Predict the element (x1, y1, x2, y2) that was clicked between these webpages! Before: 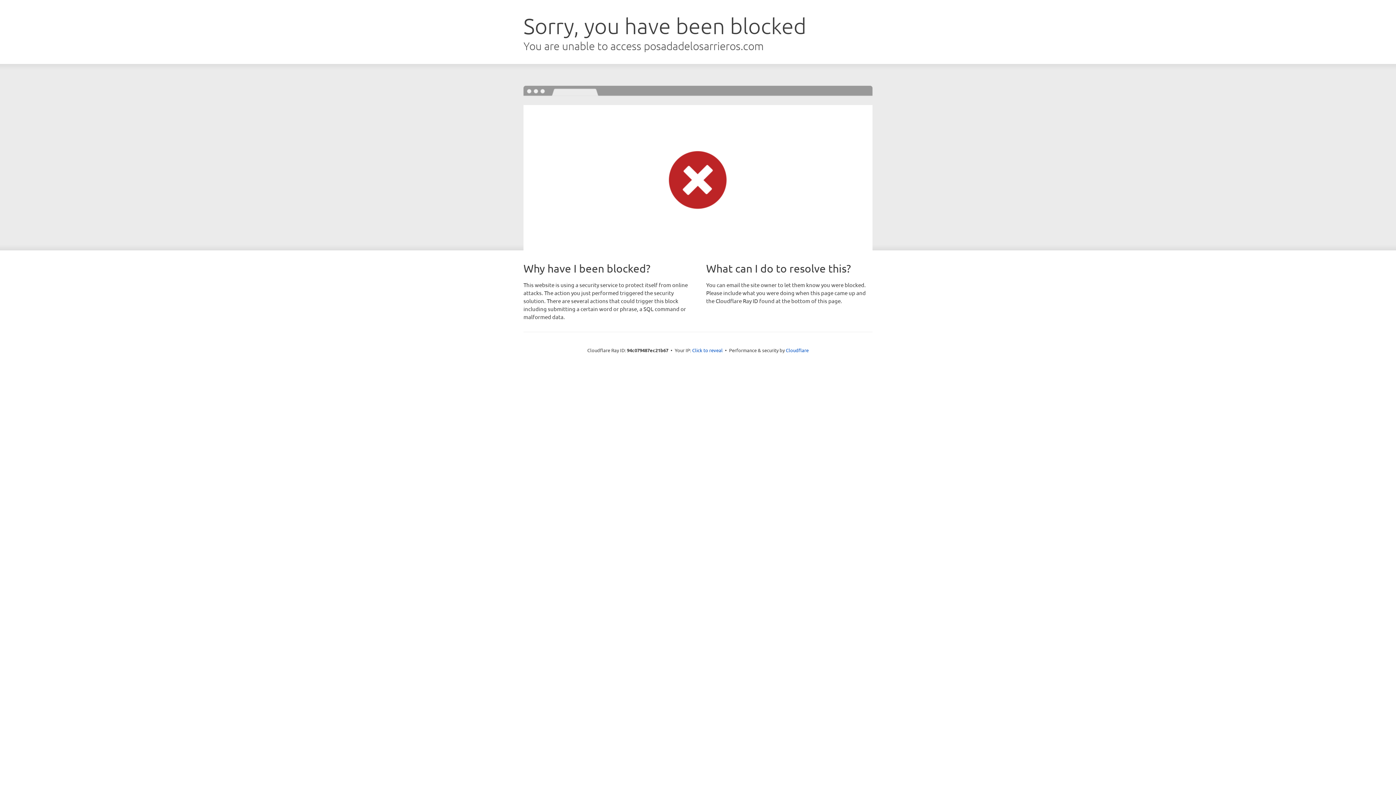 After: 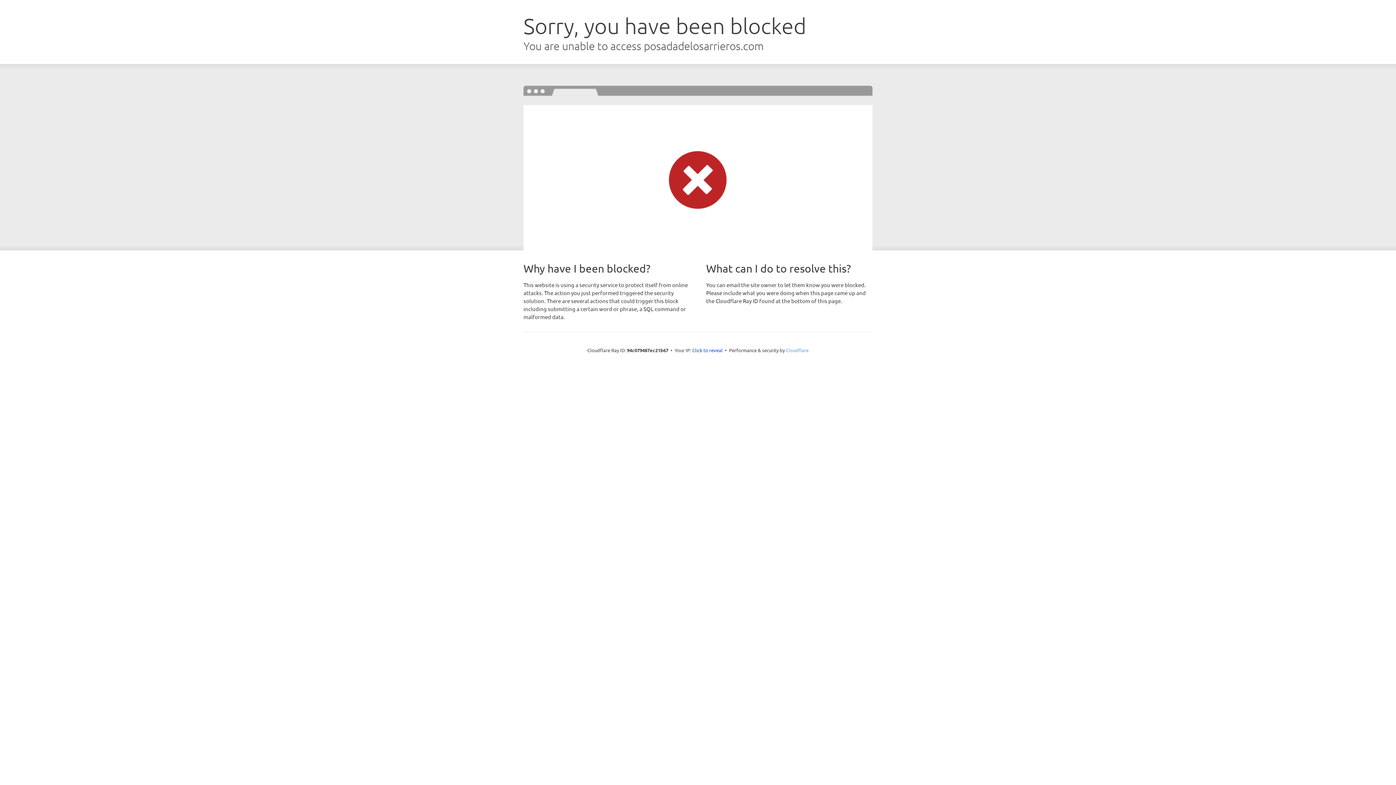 Action: label: Cloudflare bbox: (786, 347, 808, 353)